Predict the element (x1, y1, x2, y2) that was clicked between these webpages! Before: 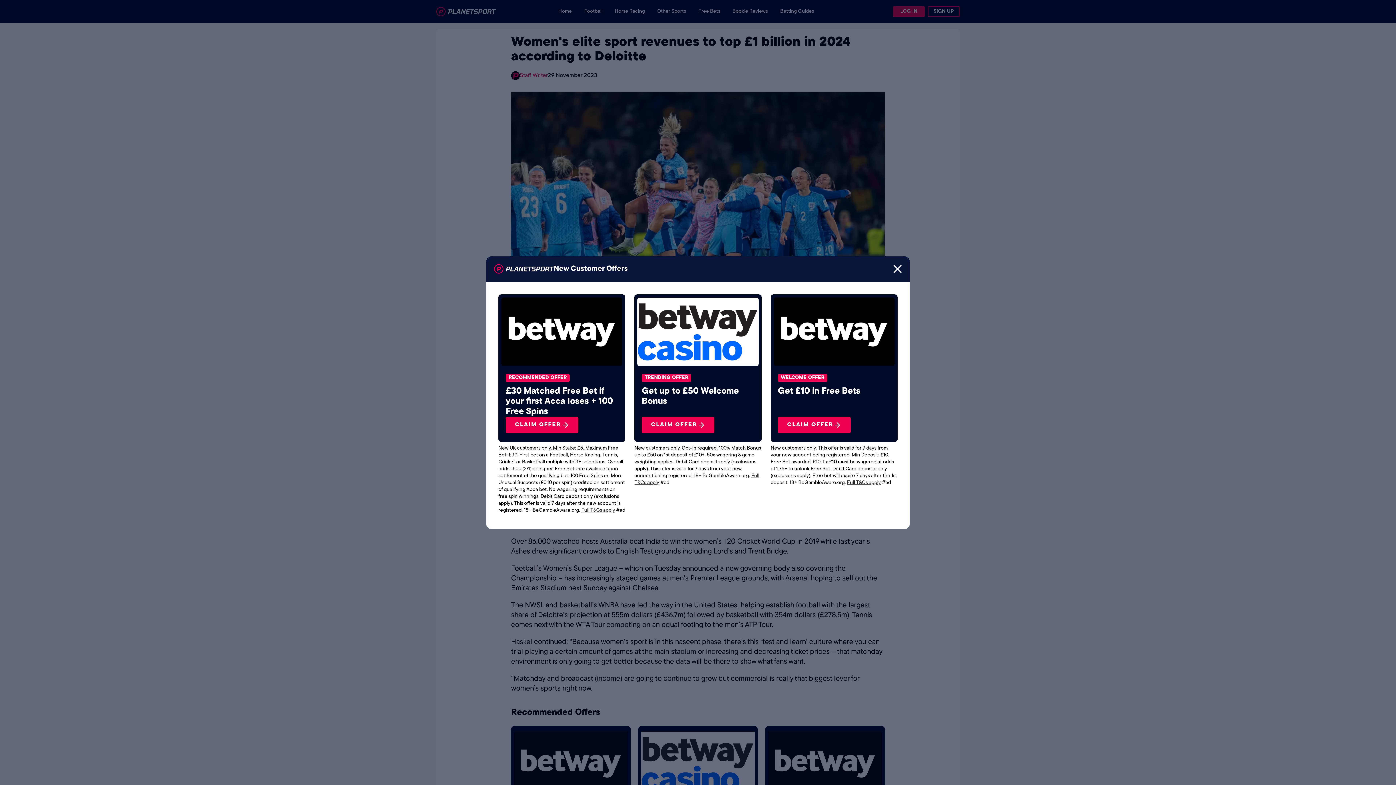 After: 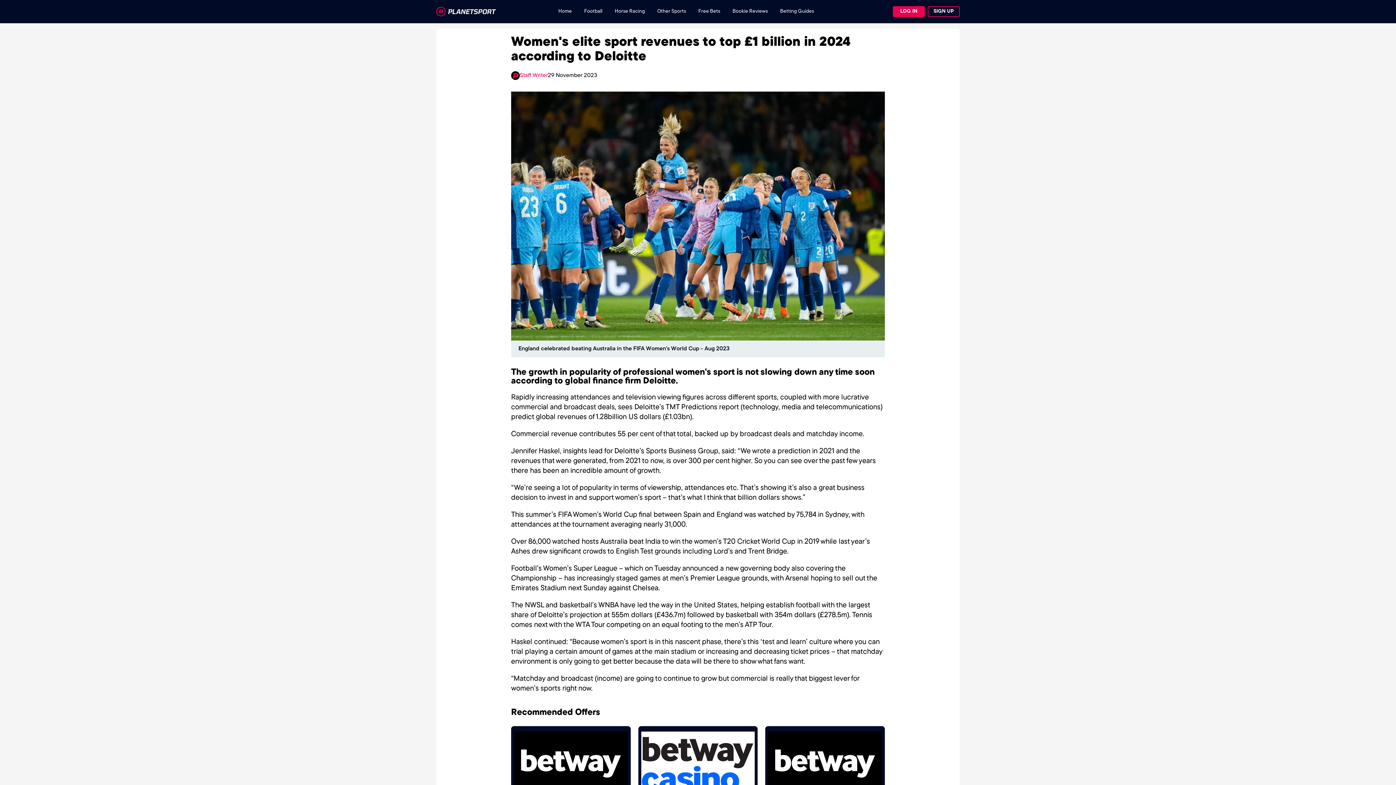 Action: bbox: (893, 264, 902, 273)